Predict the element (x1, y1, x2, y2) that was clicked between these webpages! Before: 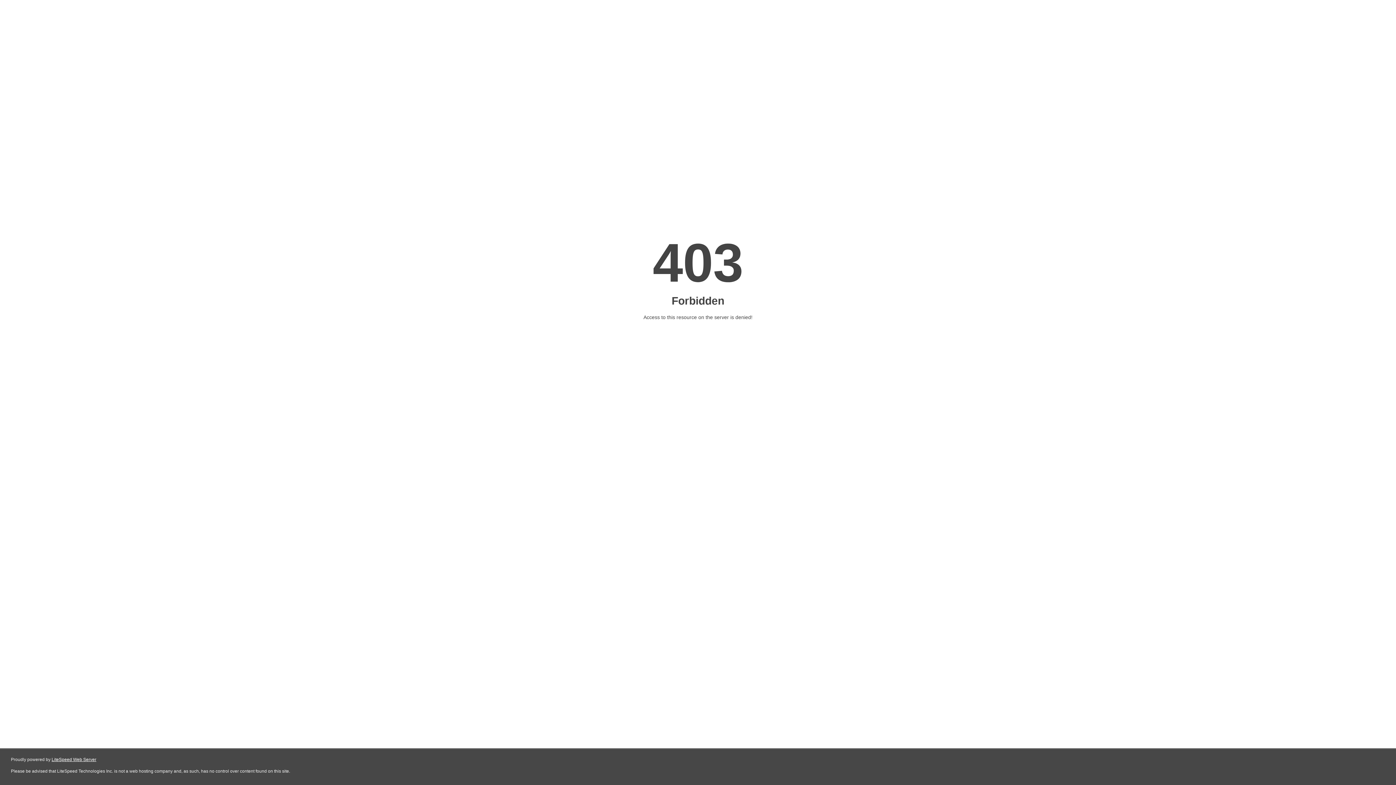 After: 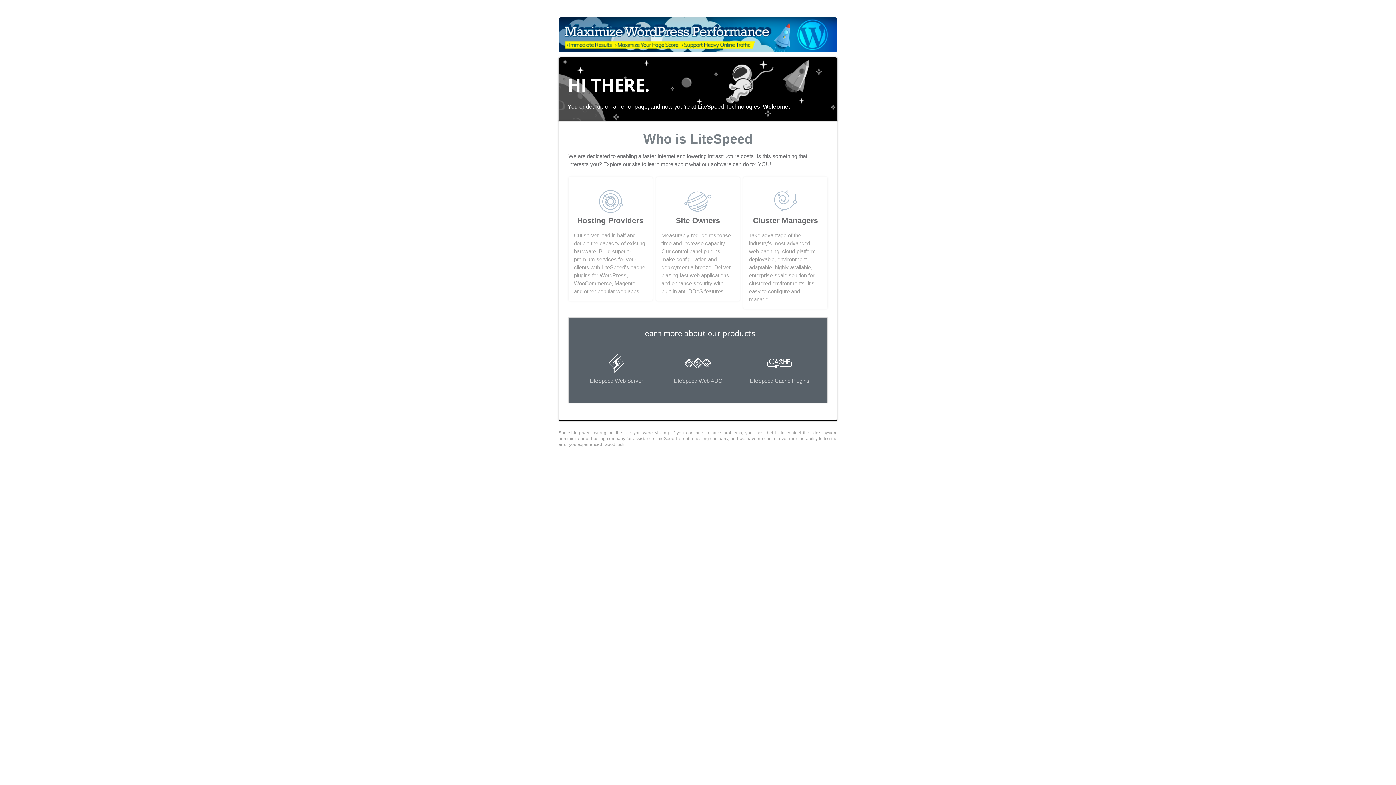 Action: label: LiteSpeed Web Server bbox: (51, 757, 96, 762)